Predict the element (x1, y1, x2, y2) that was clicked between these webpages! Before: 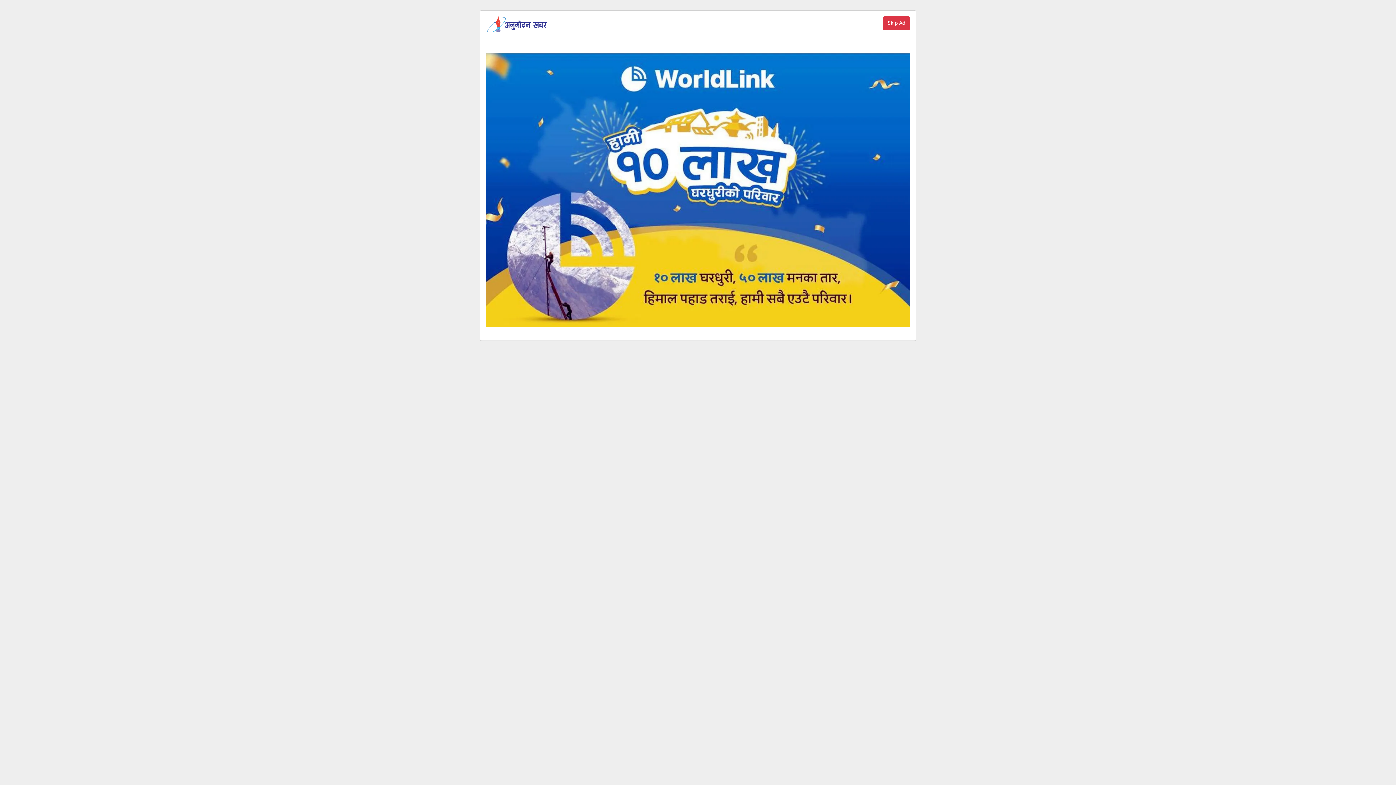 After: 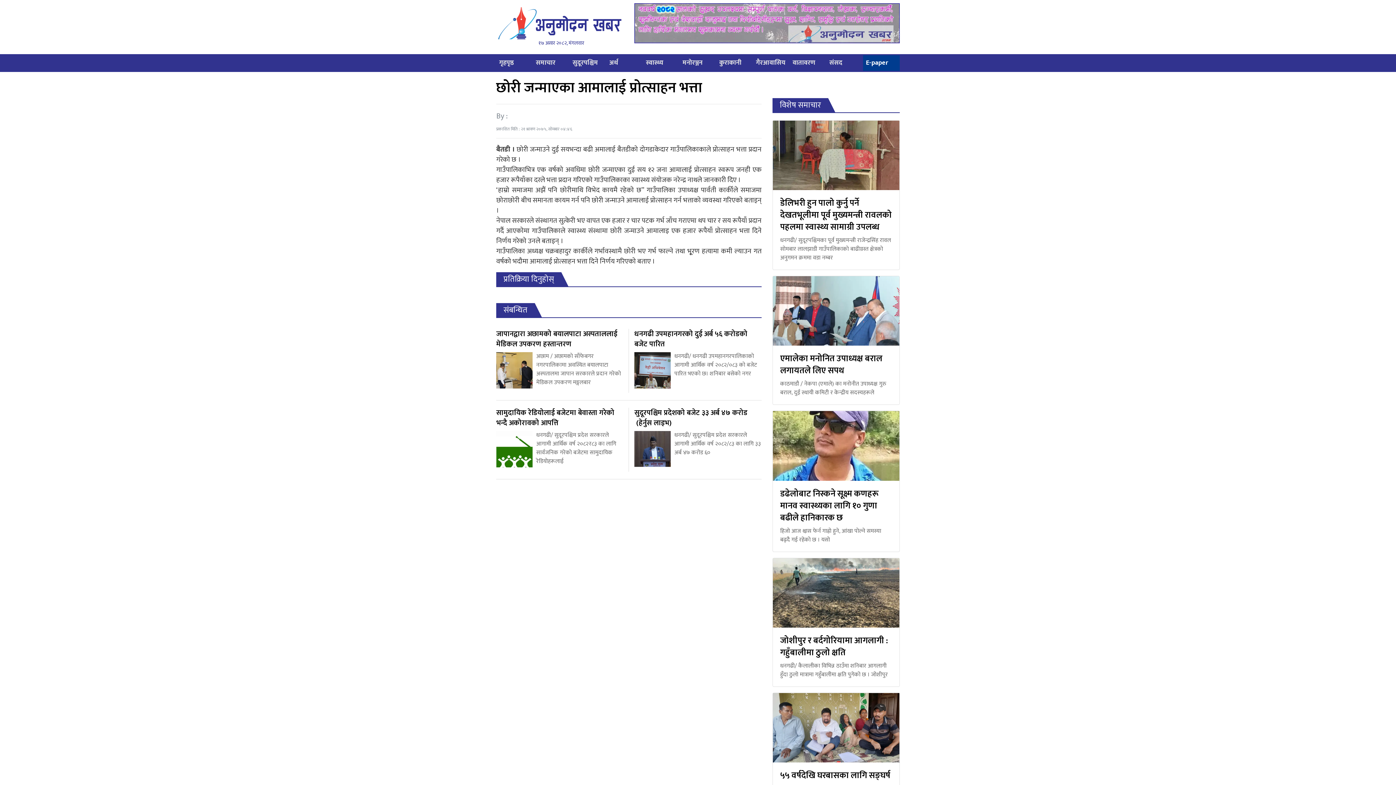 Action: bbox: (883, 16, 910, 30) label: Skip Ad